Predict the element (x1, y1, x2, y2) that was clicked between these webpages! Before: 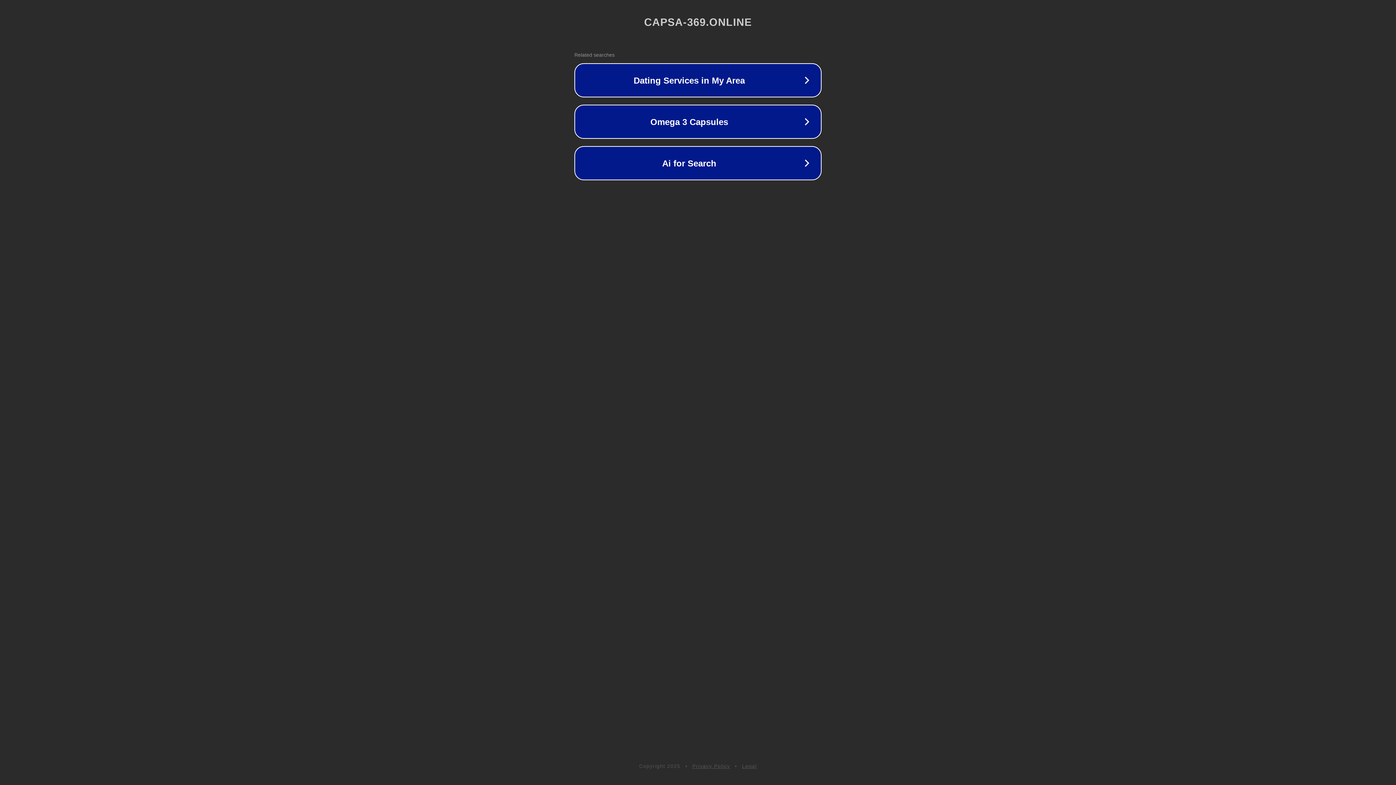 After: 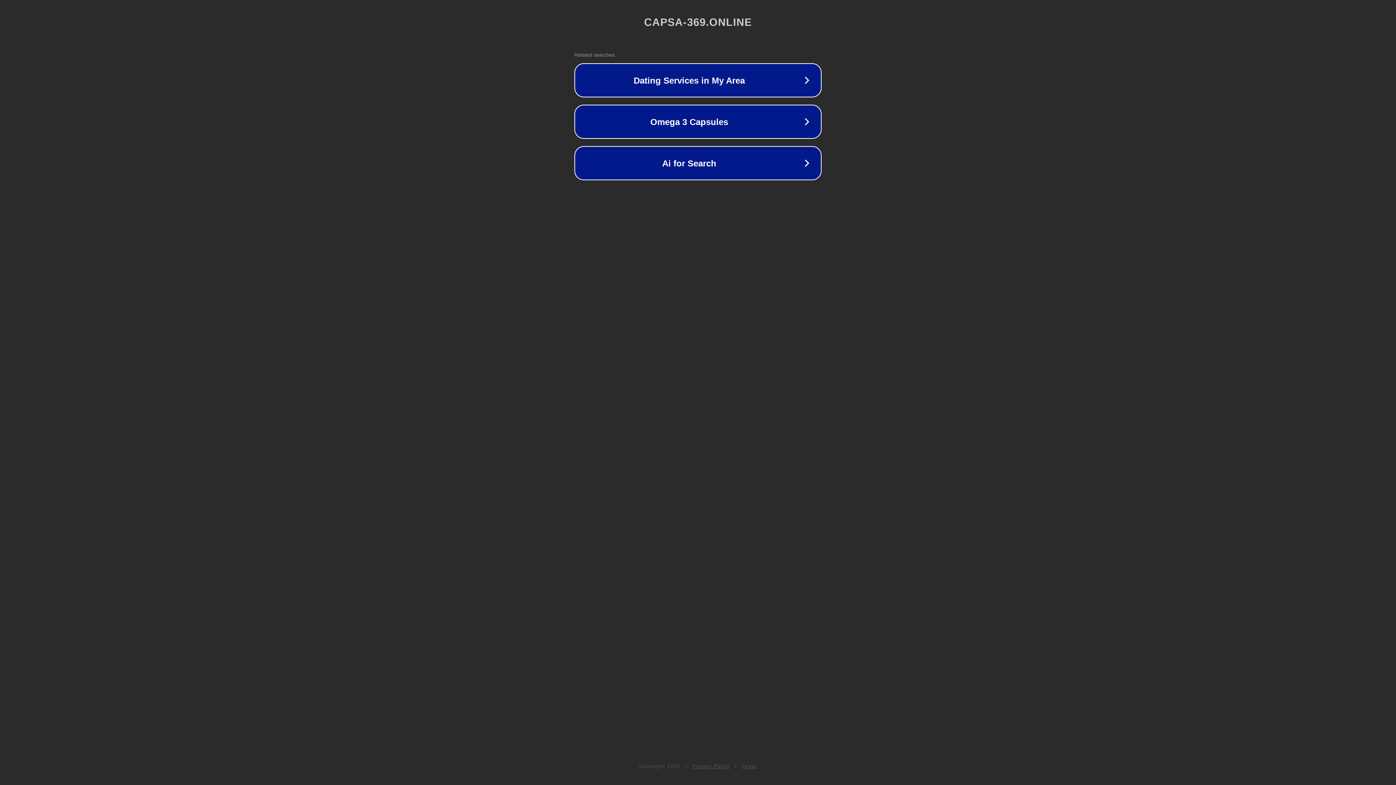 Action: label: Privacy Policy bbox: (692, 763, 730, 769)